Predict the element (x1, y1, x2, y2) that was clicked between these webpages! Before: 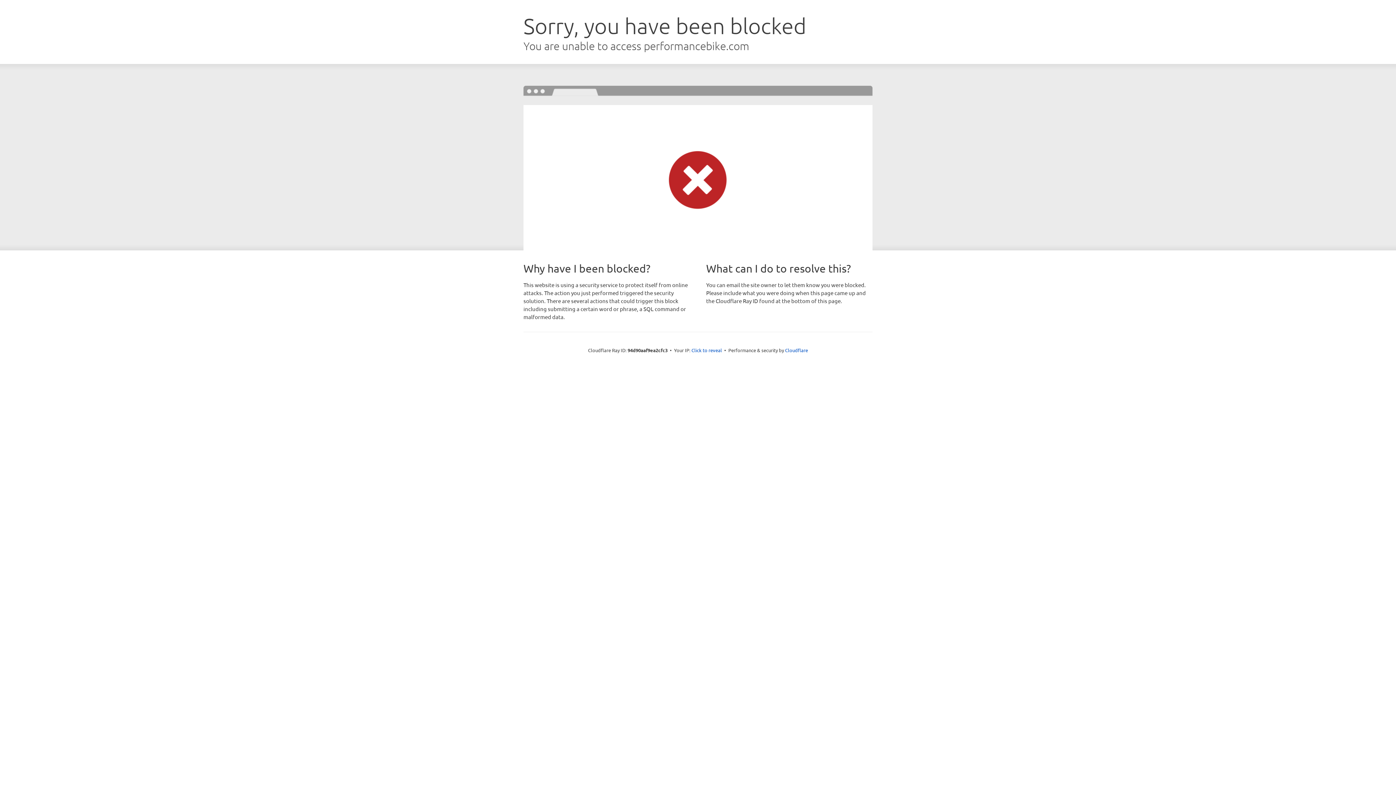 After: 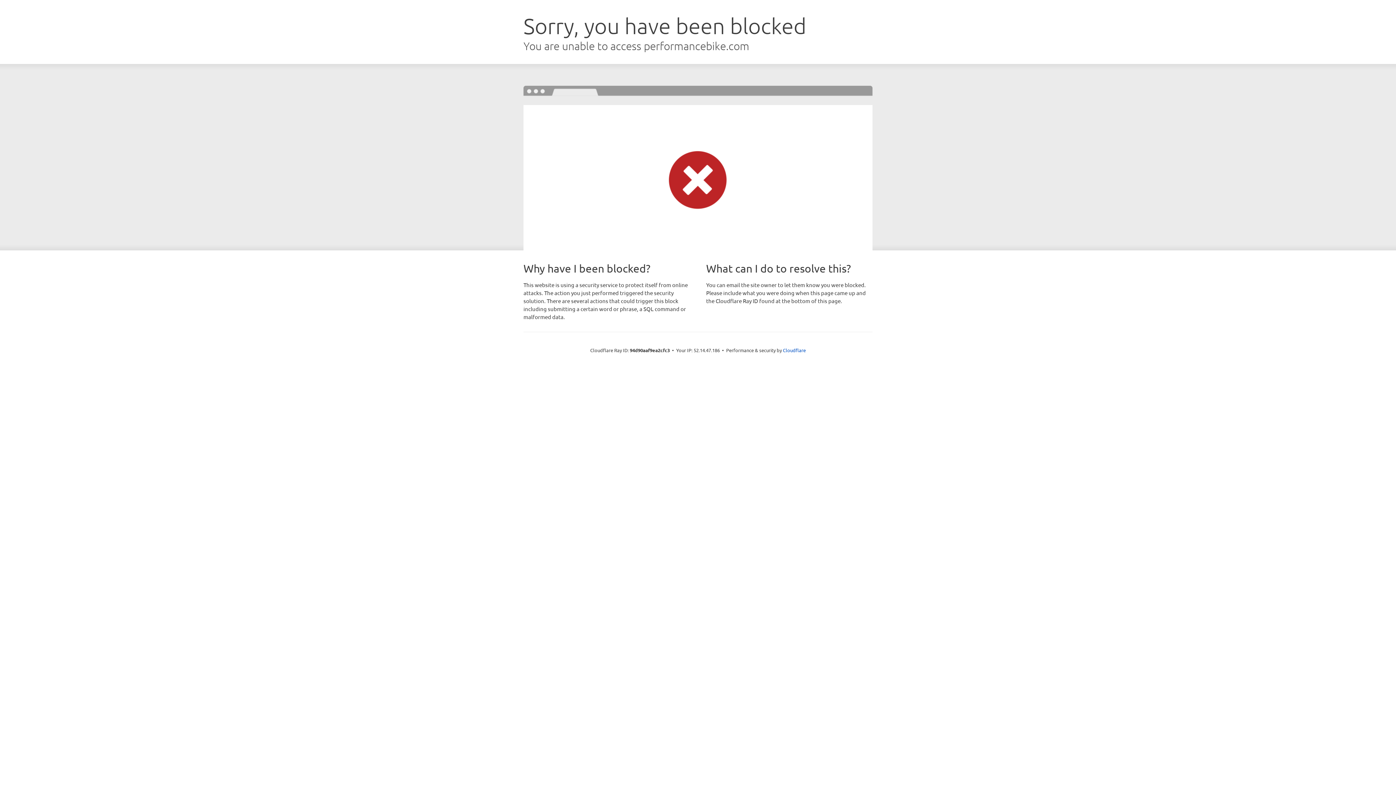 Action: label: Click to reveal bbox: (691, 346, 722, 353)